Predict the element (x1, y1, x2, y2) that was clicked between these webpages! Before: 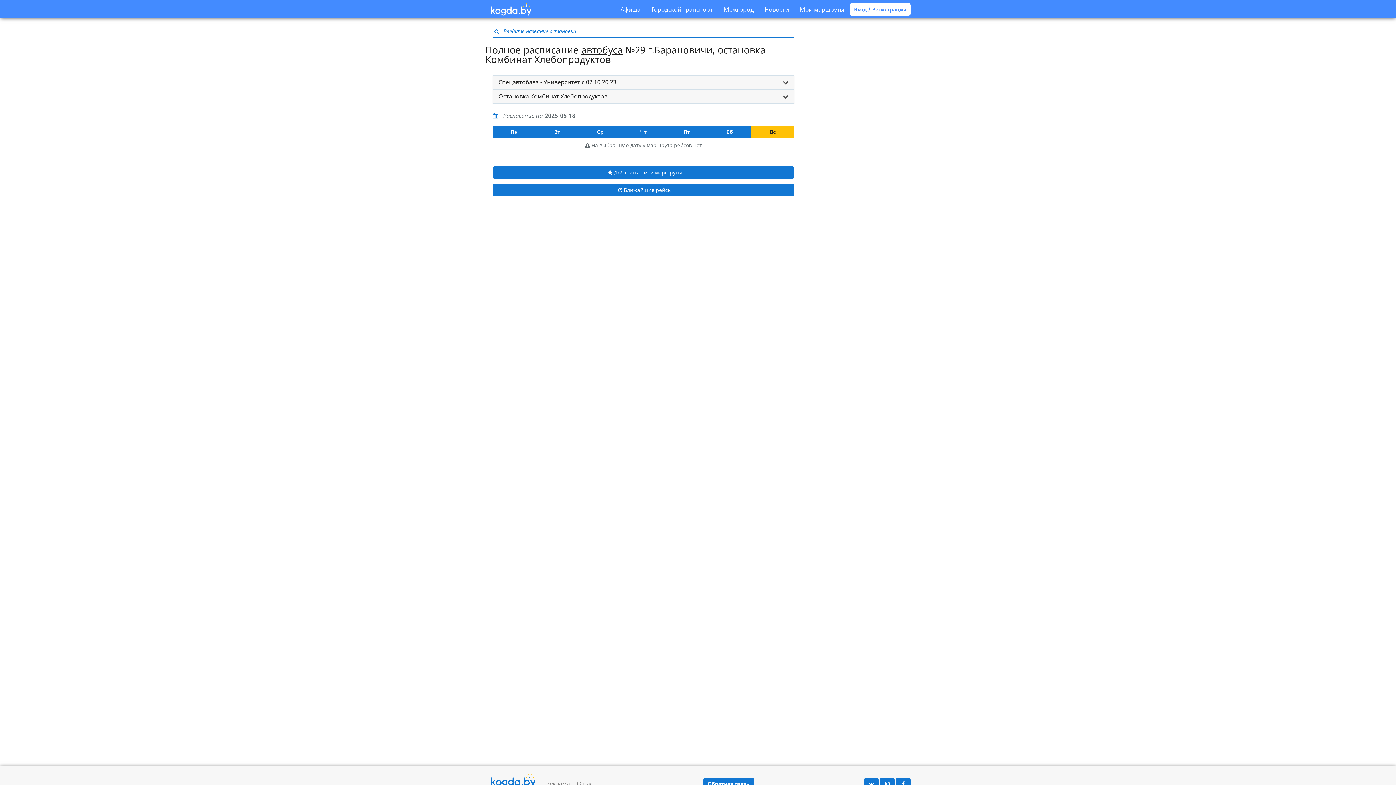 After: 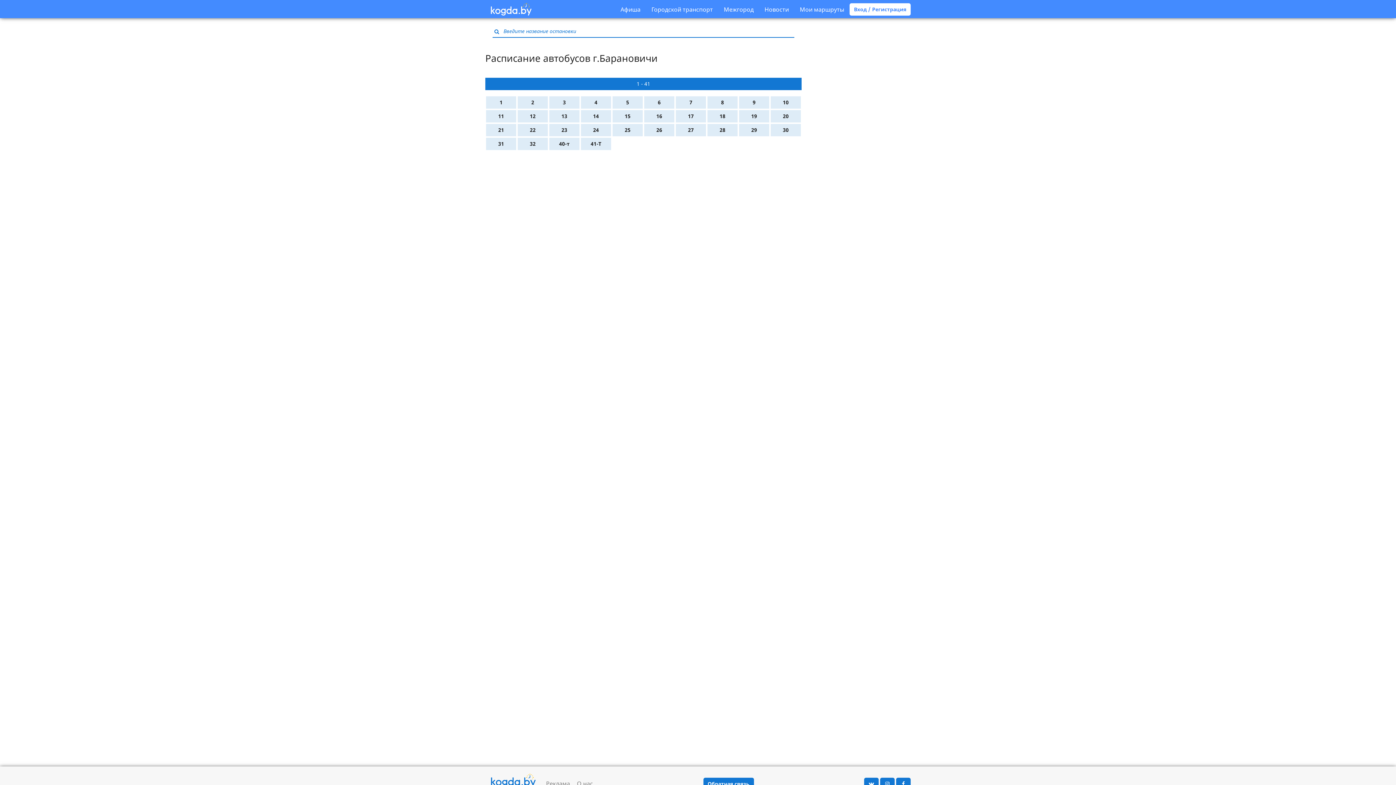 Action: label: автобуса bbox: (581, 43, 622, 56)